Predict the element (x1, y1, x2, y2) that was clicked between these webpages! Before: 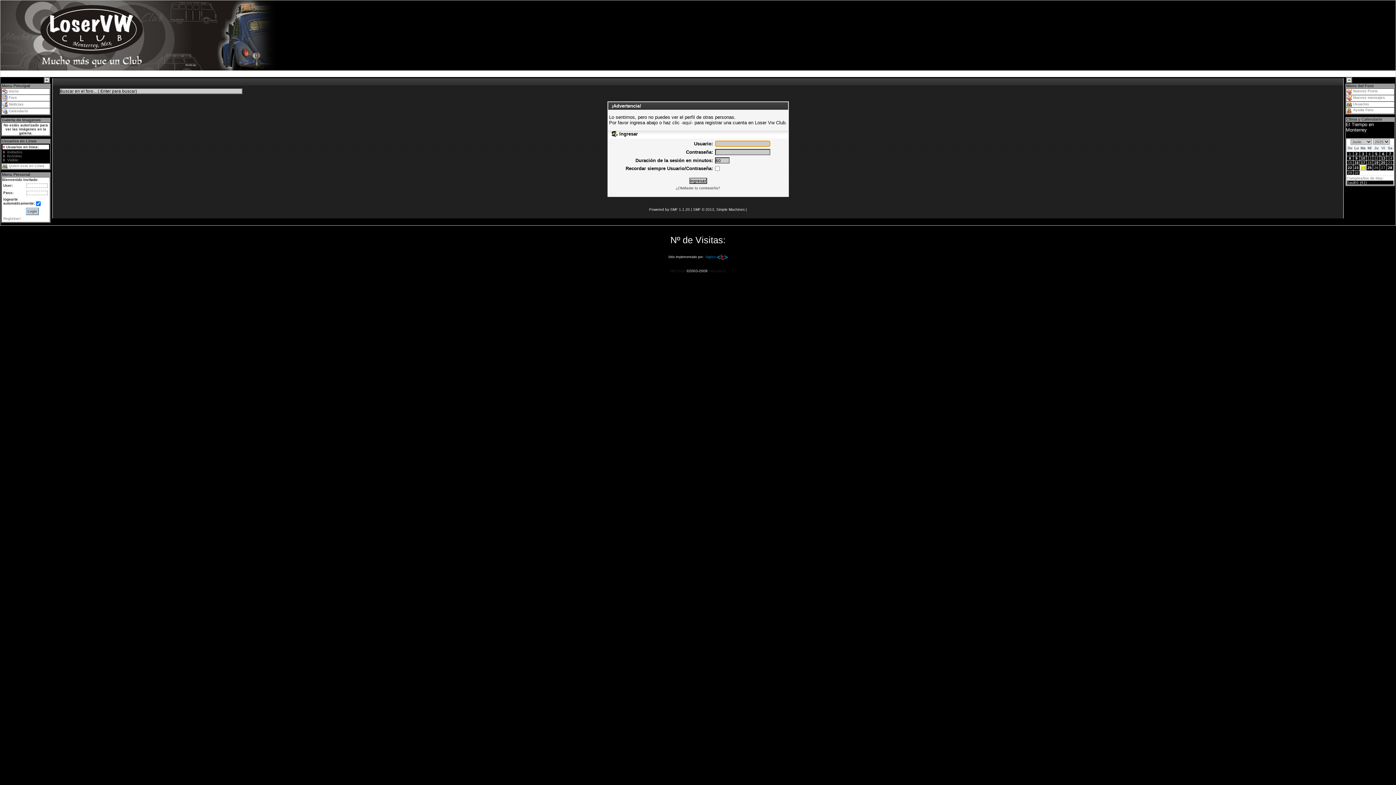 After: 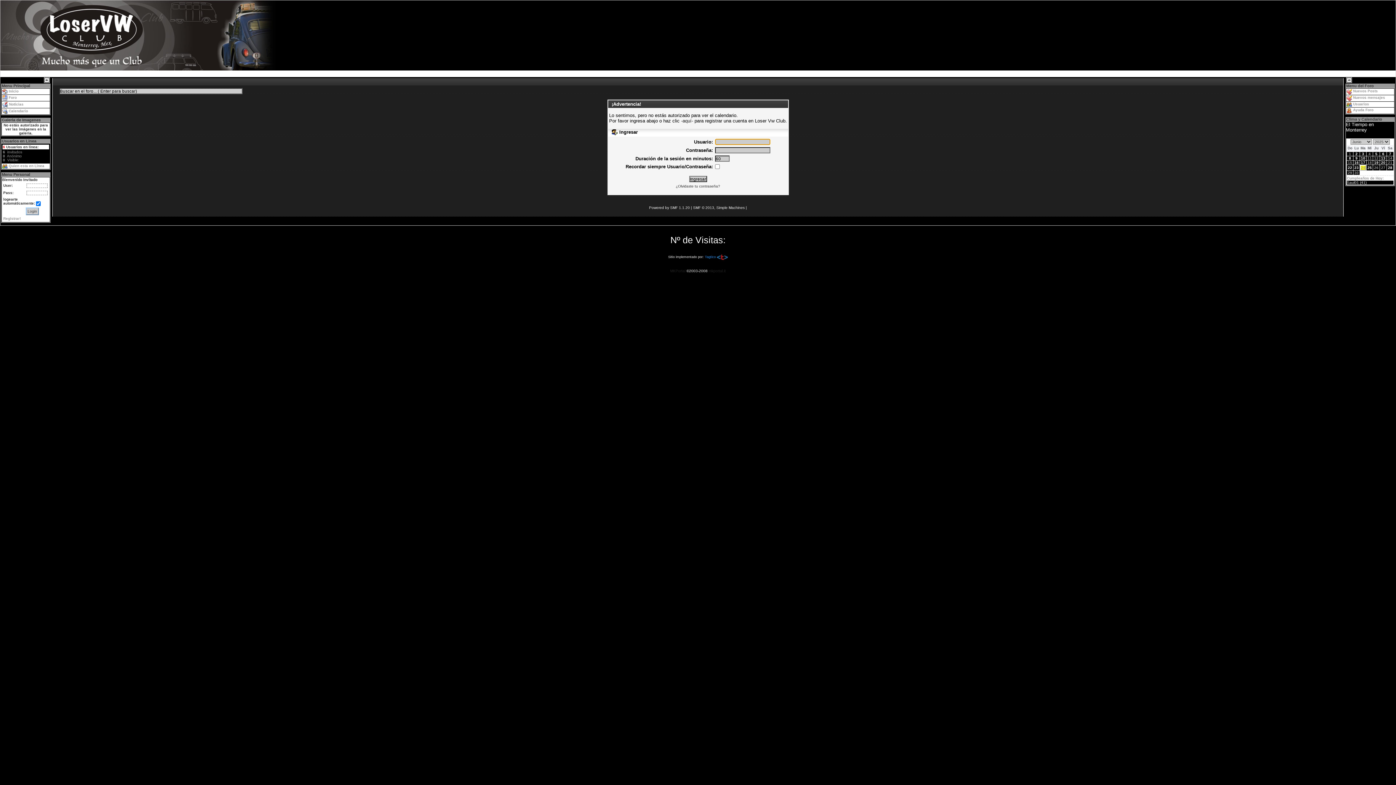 Action: bbox: (1374, 165, 1378, 169) label: 26